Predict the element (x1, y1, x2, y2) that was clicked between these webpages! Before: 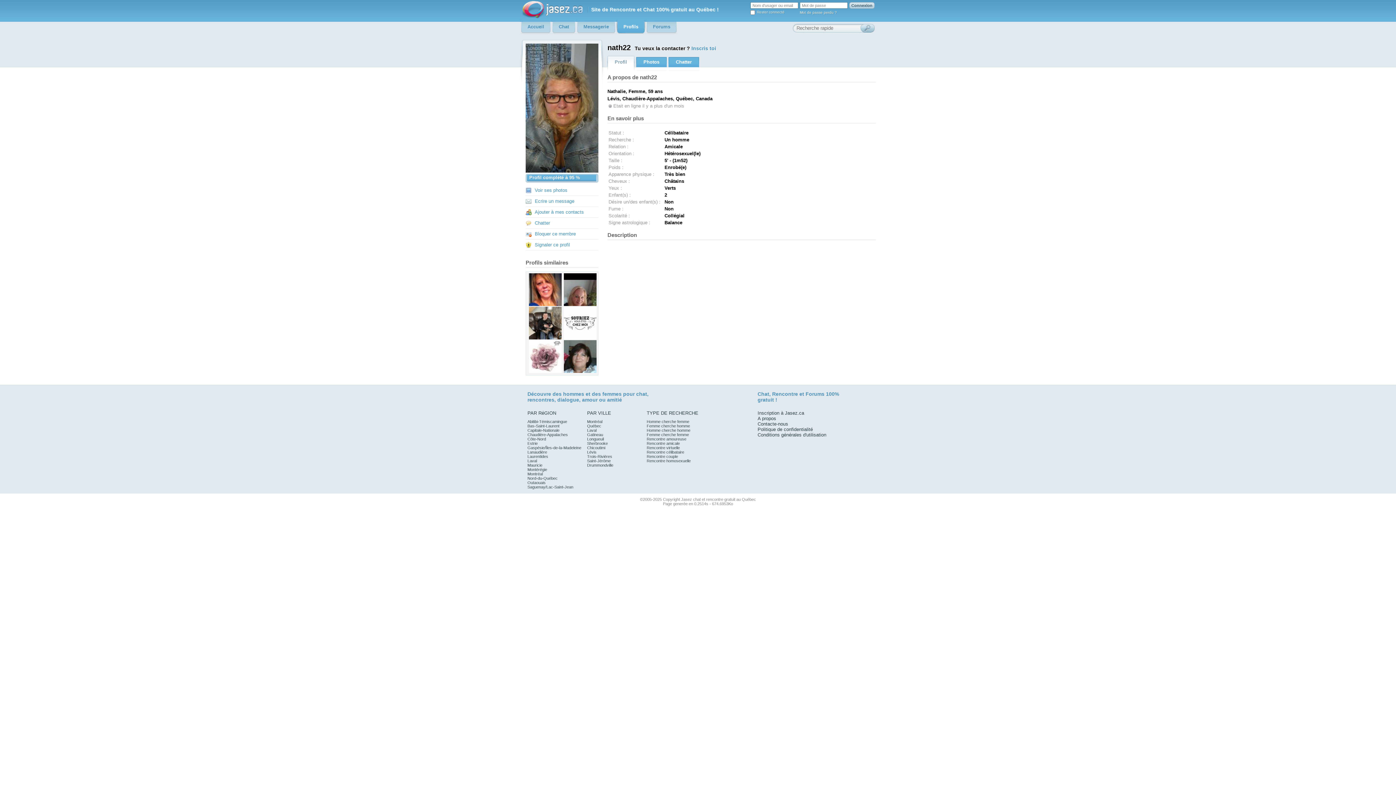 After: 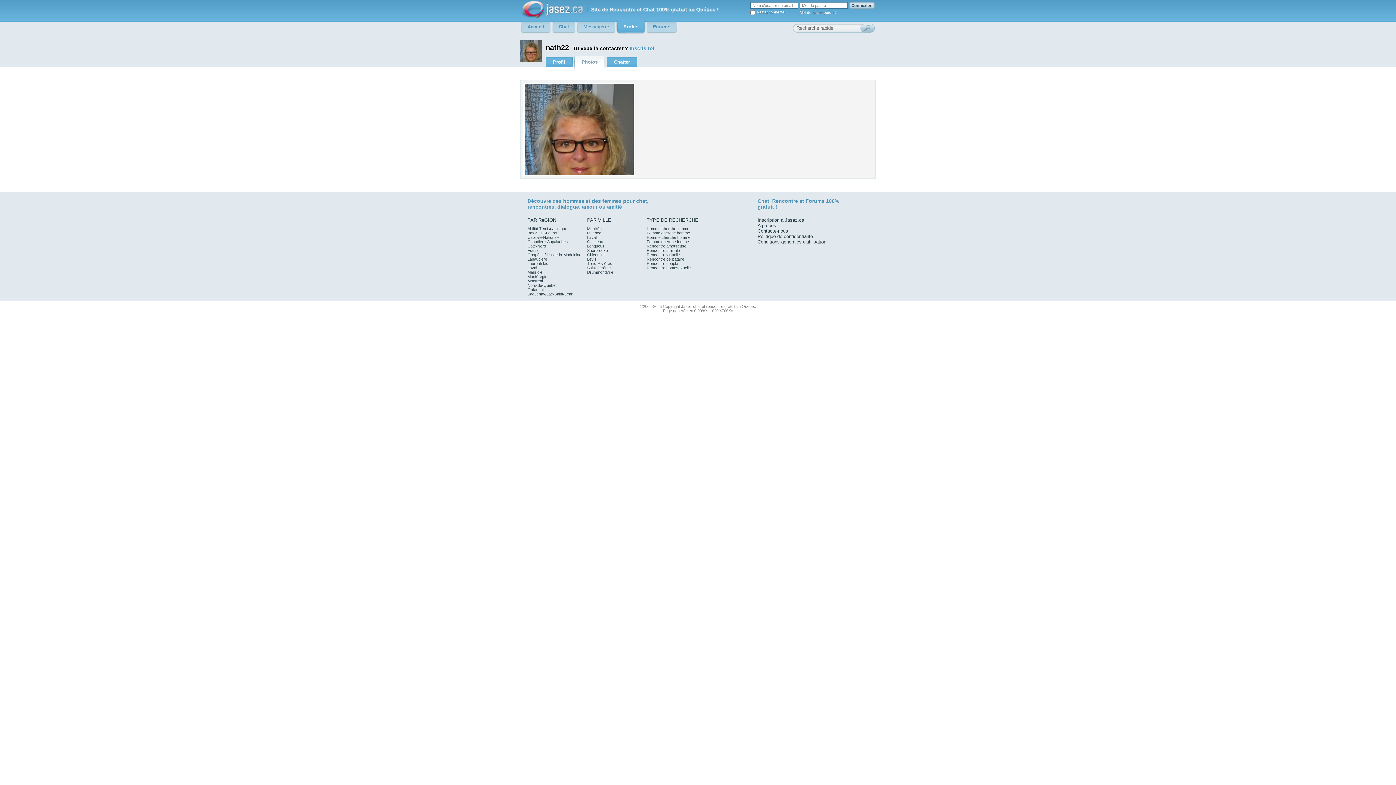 Action: bbox: (525, 168, 598, 173)